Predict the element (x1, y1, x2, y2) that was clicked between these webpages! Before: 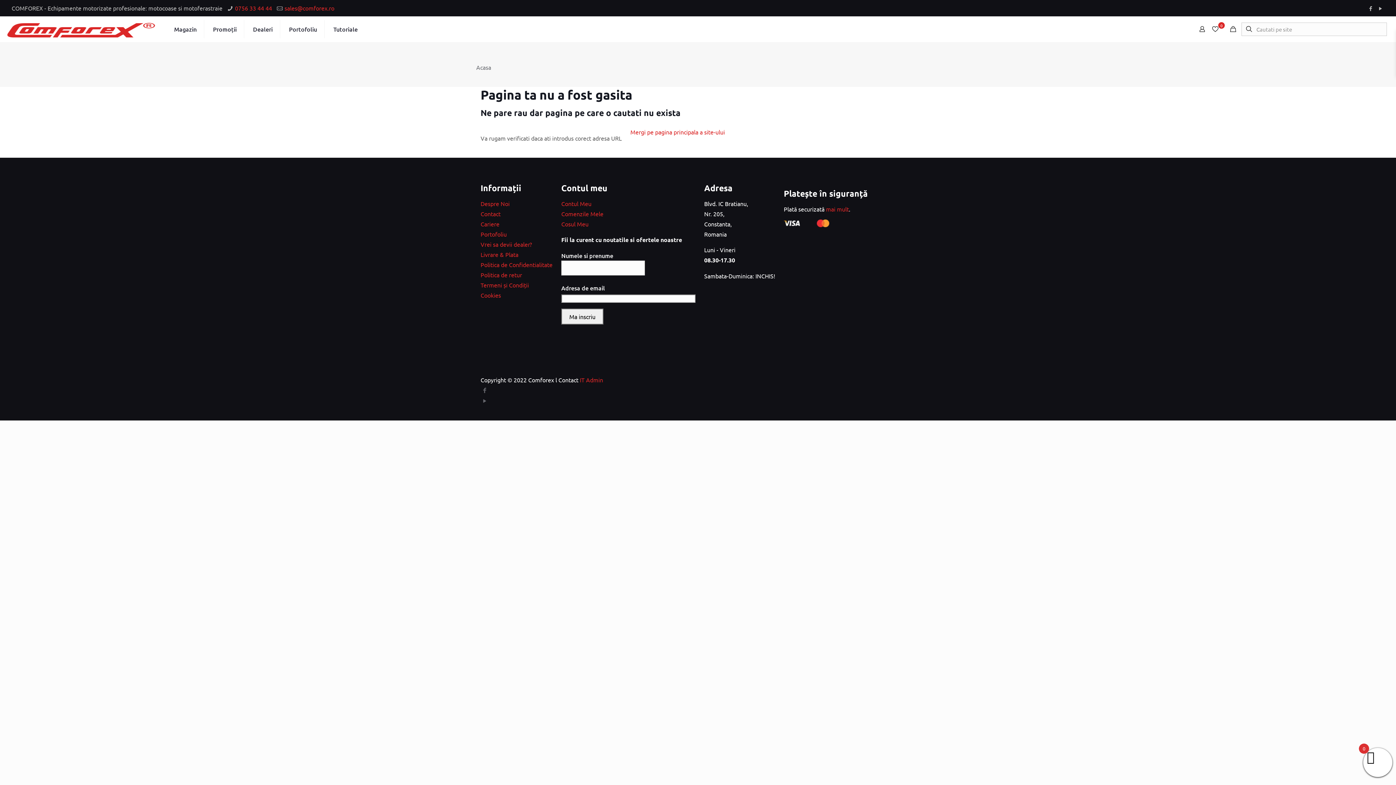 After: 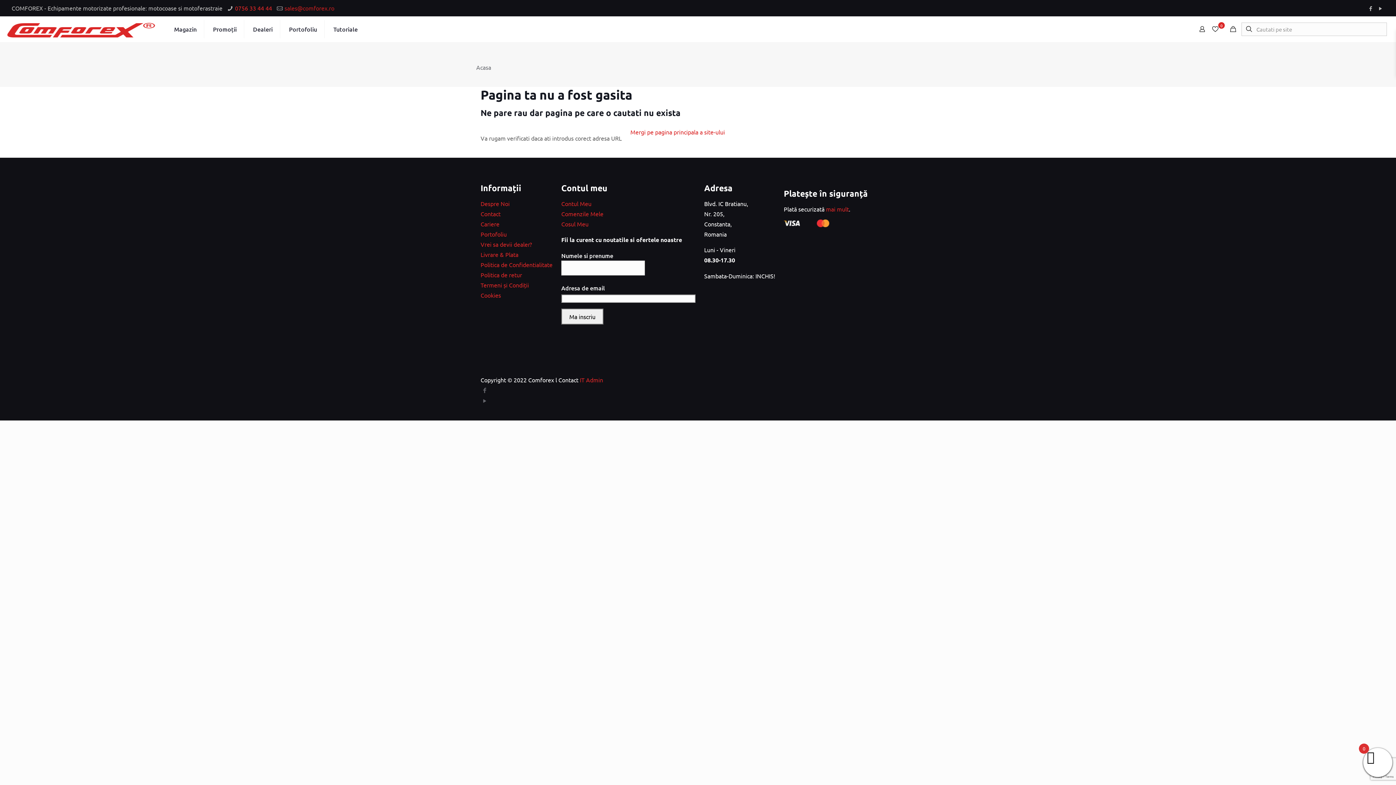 Action: label: mail bbox: (284, 4, 334, 11)